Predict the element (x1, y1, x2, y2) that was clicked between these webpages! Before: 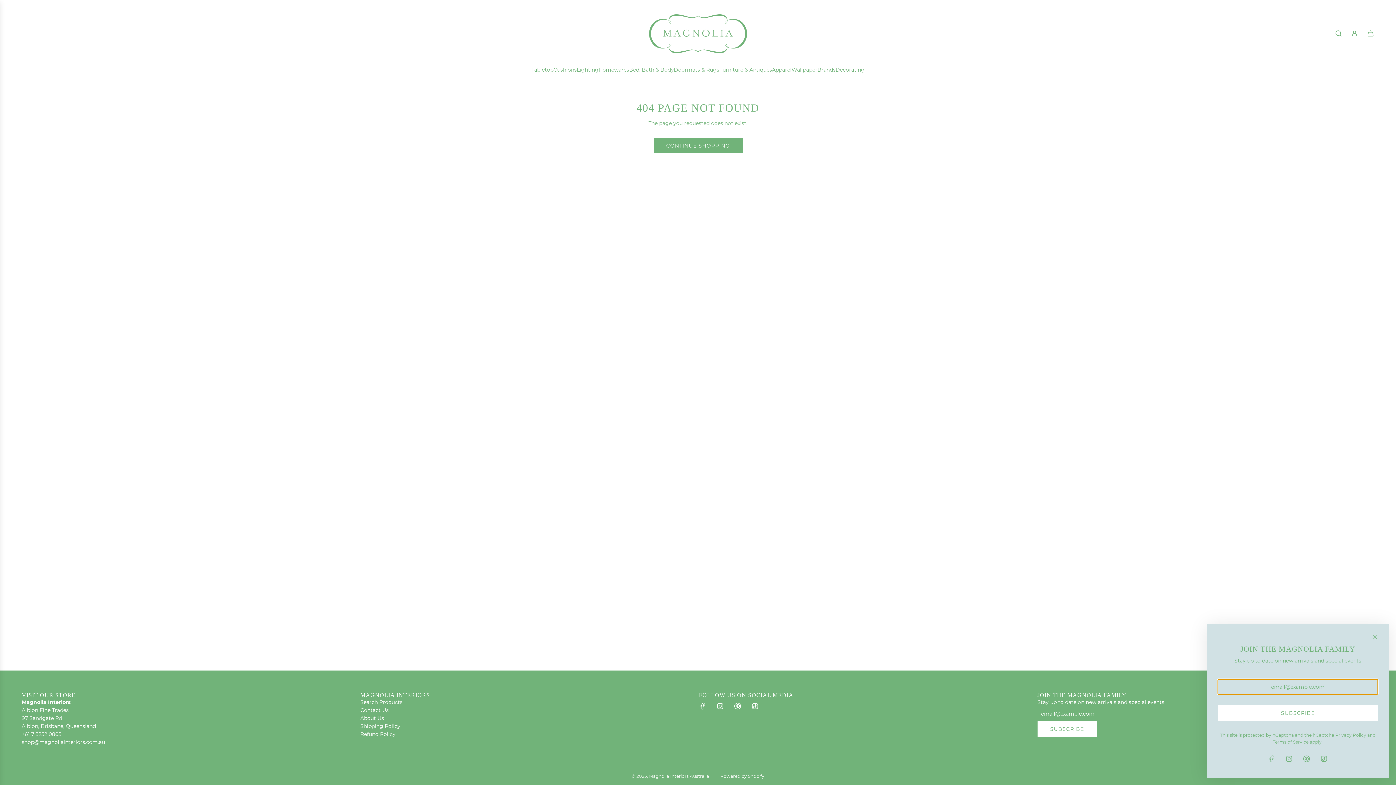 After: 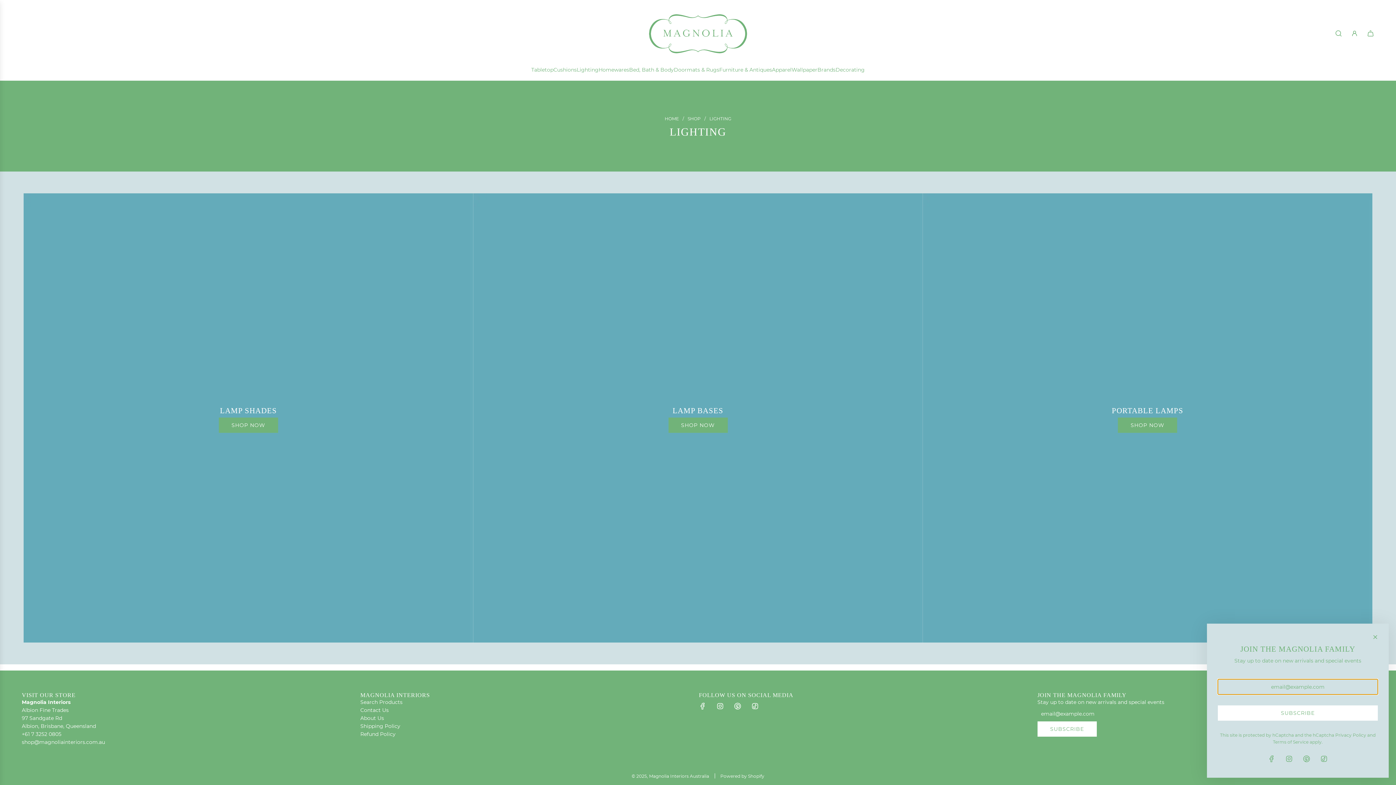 Action: label: Lighting bbox: (576, 60, 598, 79)